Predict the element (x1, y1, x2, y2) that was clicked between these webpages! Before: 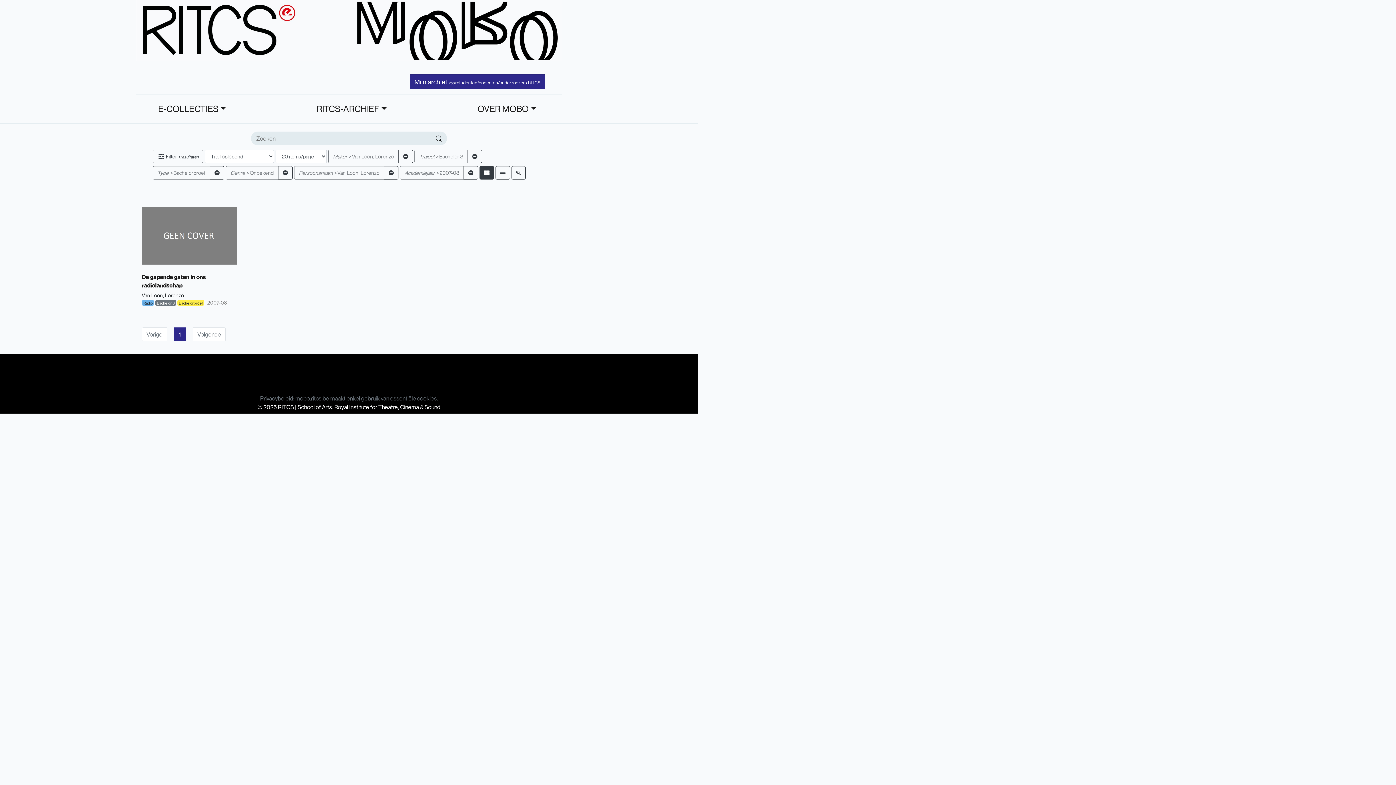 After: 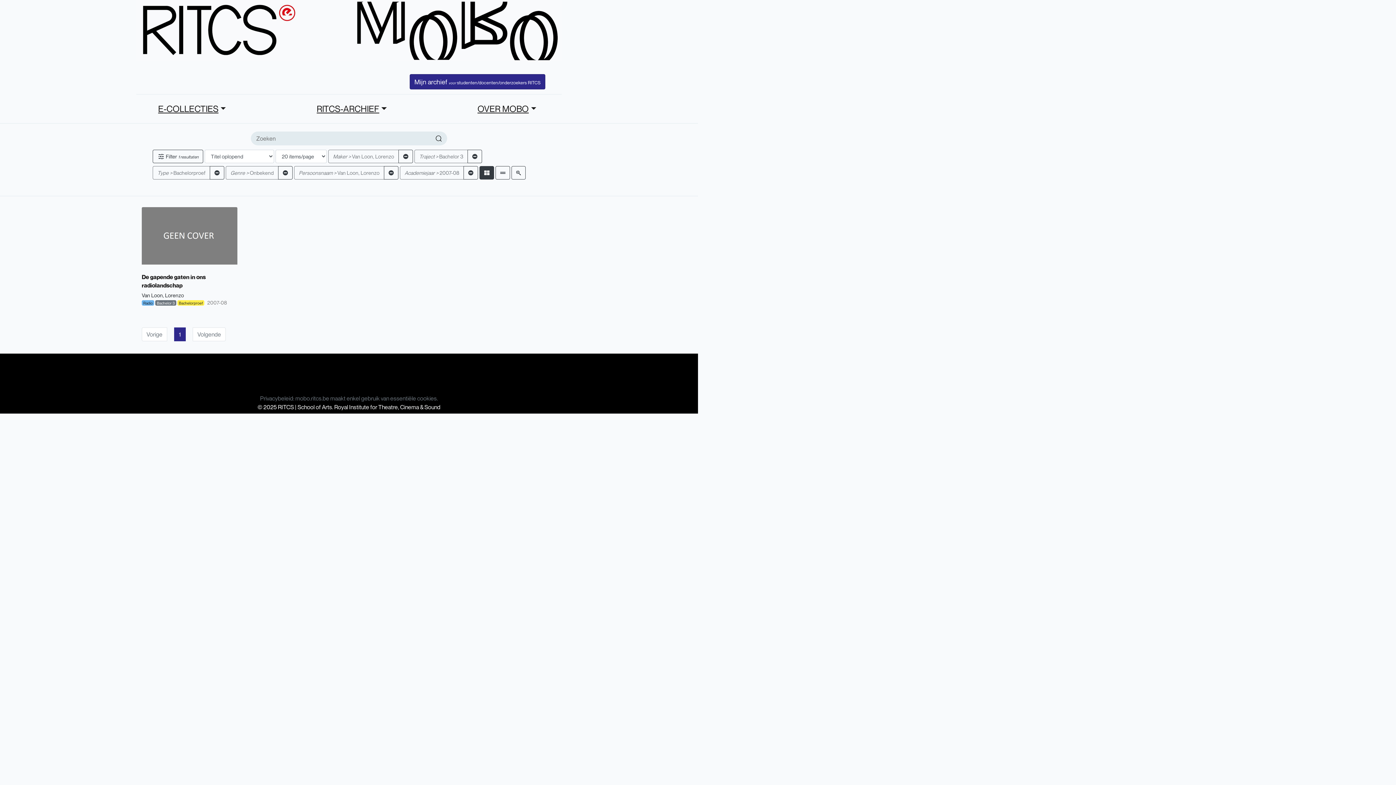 Action: label: 1 bbox: (174, 327, 185, 341)